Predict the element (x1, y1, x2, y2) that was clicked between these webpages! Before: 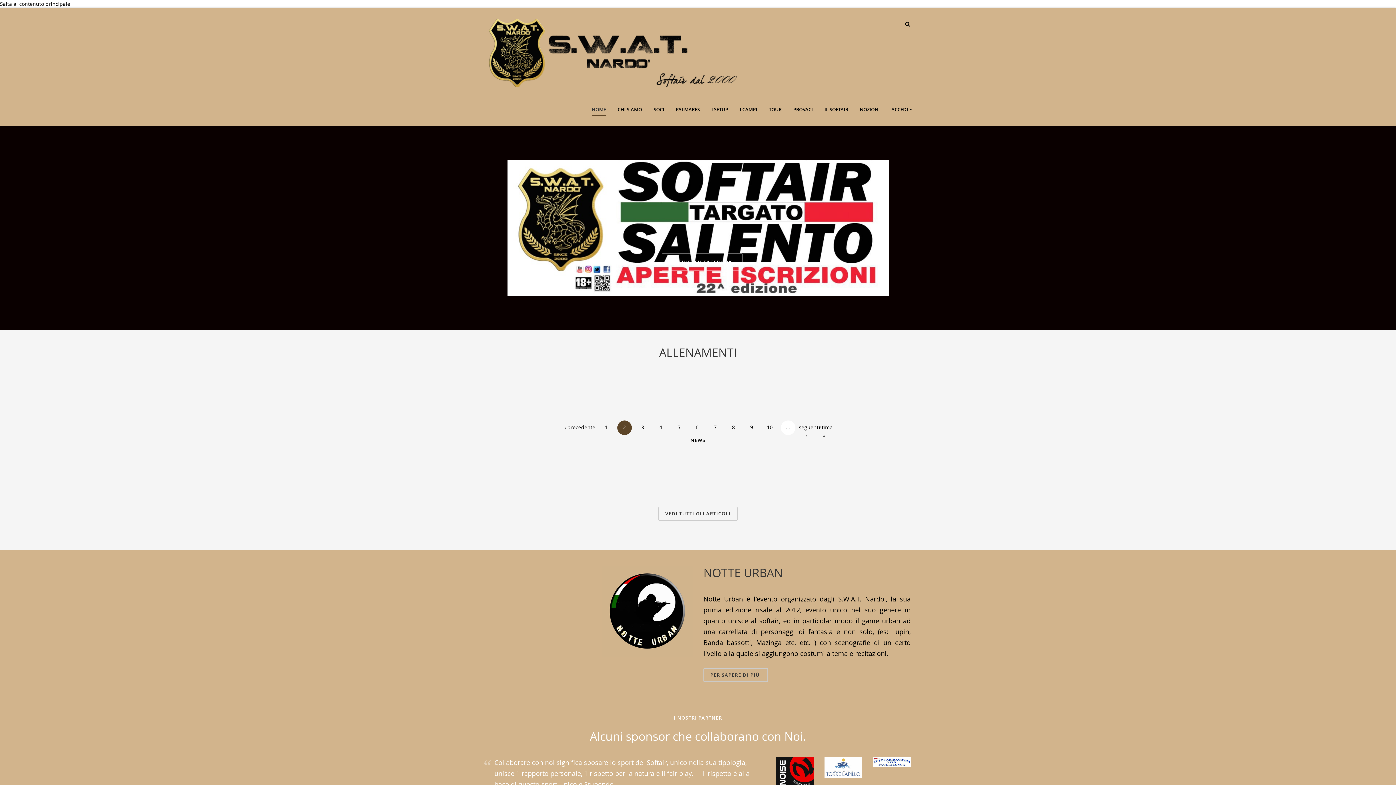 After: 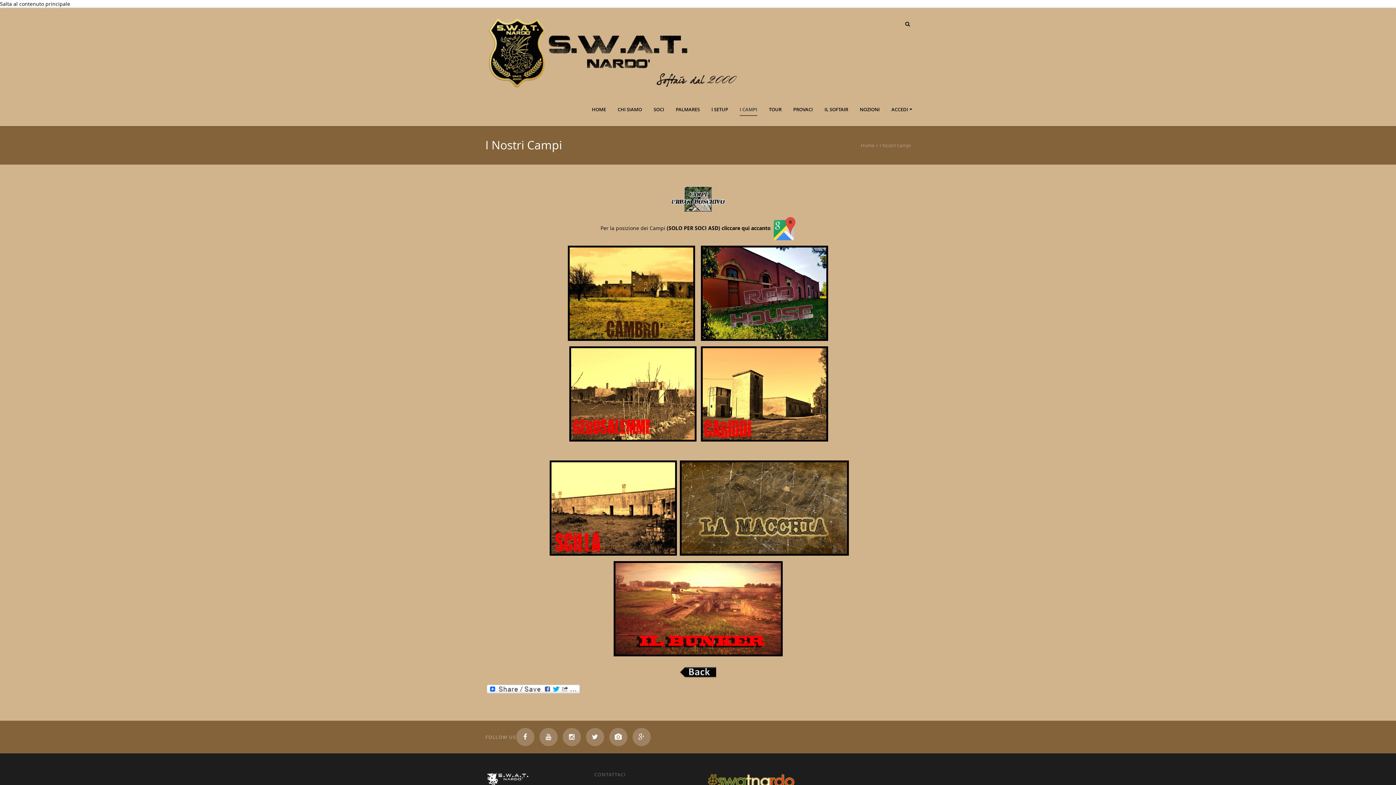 Action: bbox: (740, 104, 757, 116) label: I CAMPI